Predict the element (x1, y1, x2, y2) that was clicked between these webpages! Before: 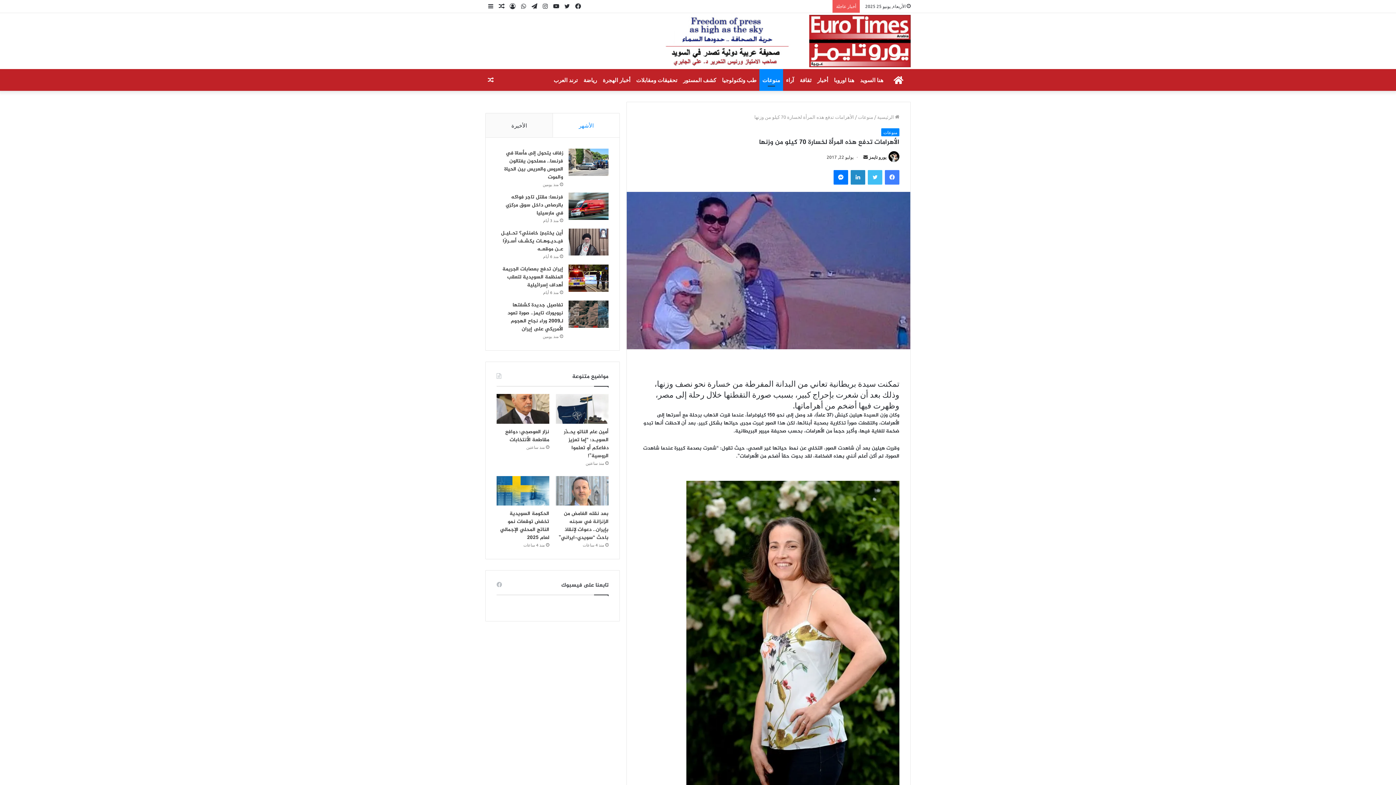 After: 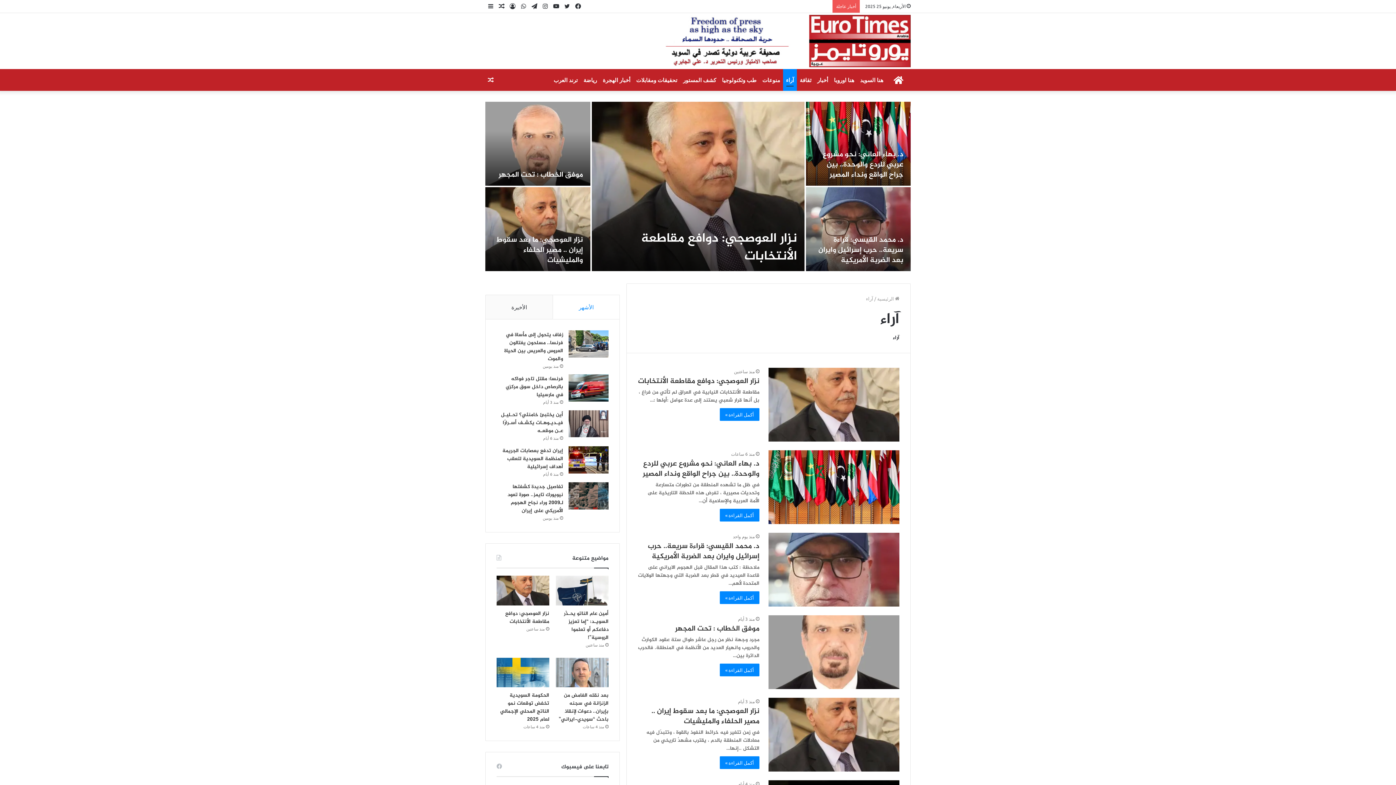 Action: bbox: (783, 69, 797, 90) label: آراء